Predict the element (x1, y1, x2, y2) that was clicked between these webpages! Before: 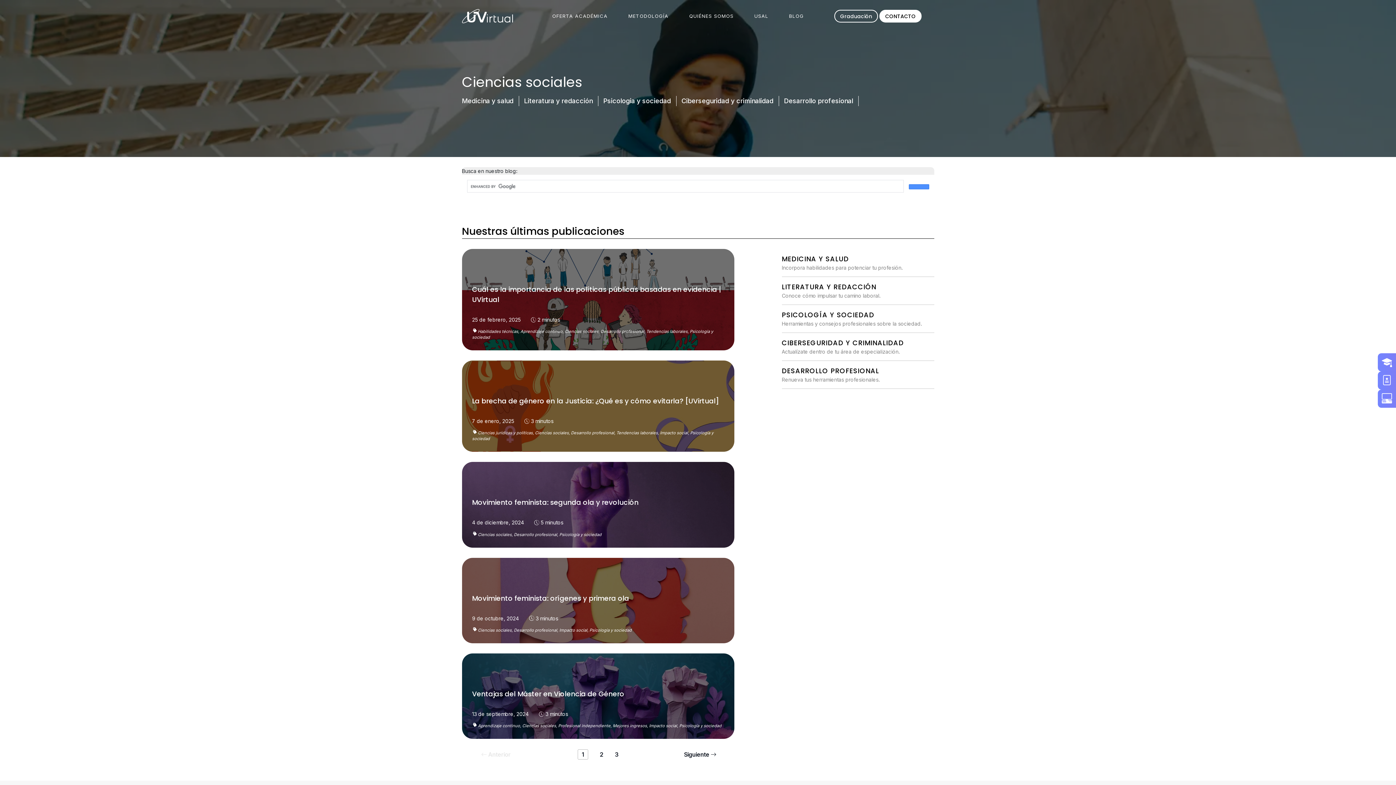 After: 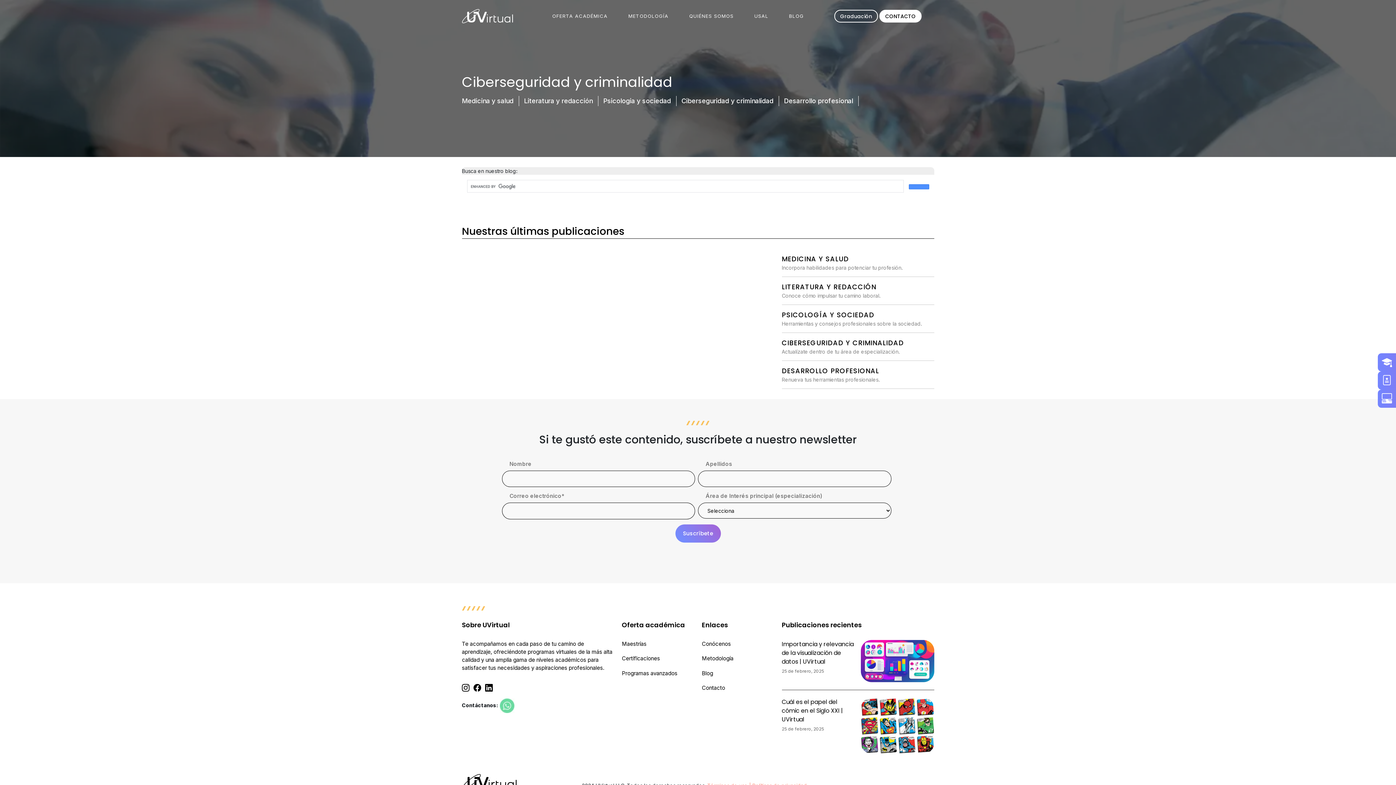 Action: label: Ciberseguridad y criminalidad bbox: (681, 96, 779, 106)